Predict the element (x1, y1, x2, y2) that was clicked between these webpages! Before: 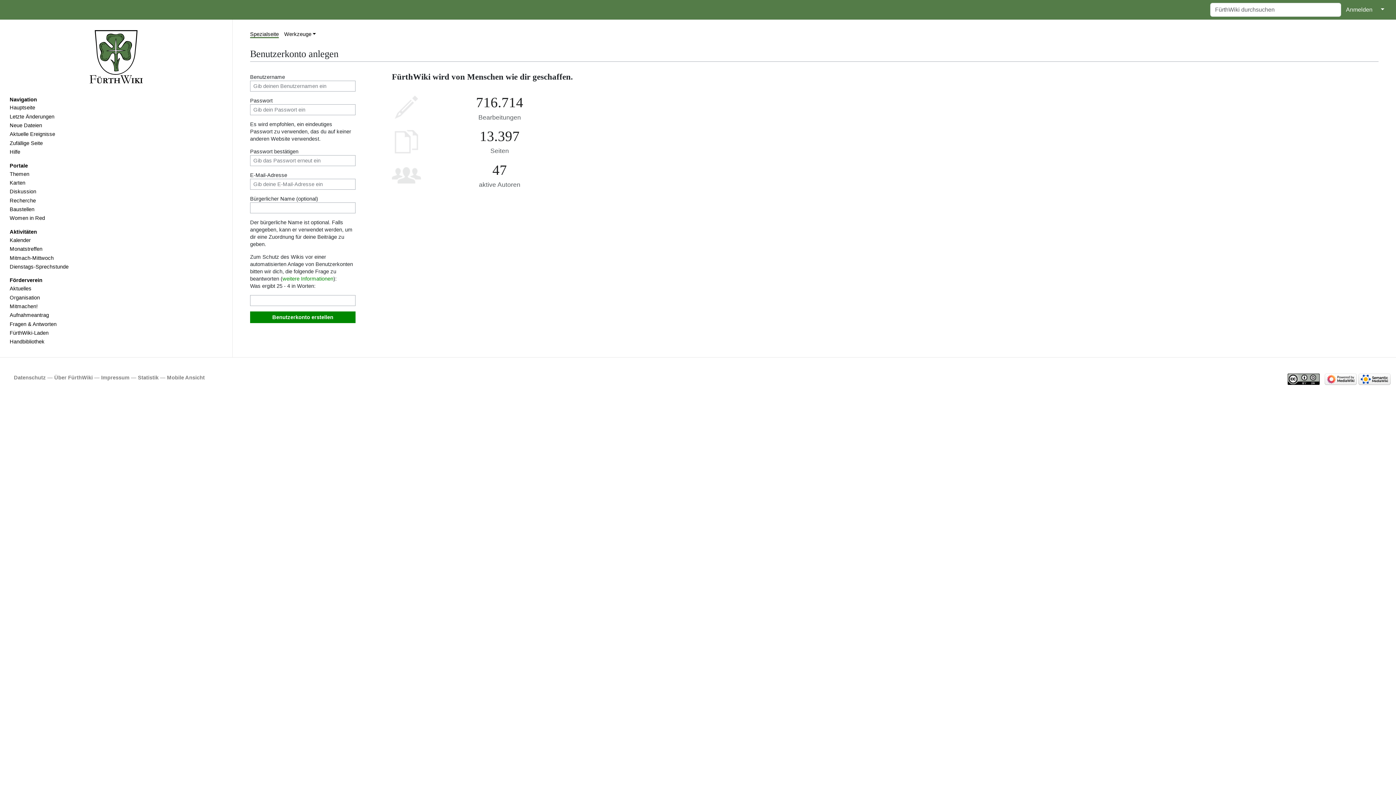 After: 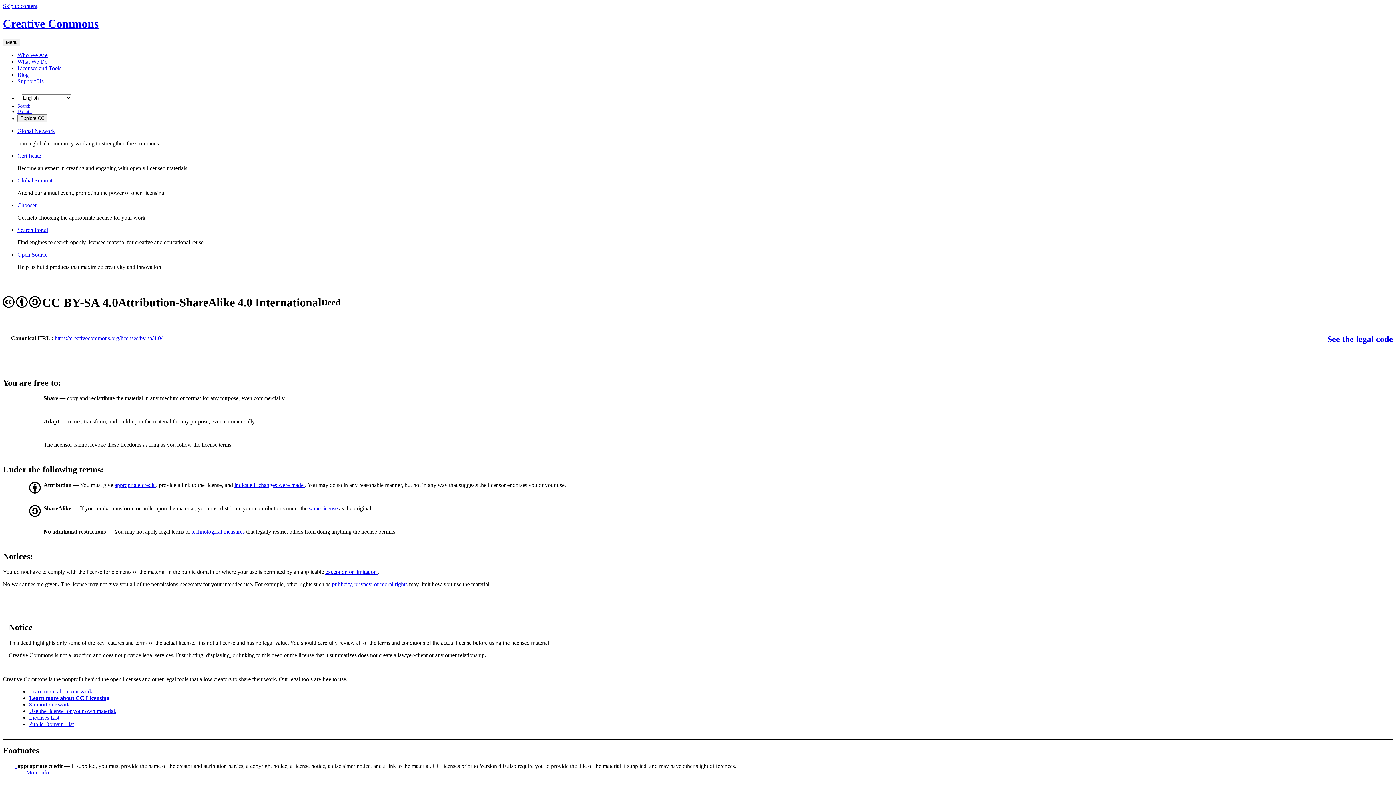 Action: bbox: (1287, 376, 1319, 382)